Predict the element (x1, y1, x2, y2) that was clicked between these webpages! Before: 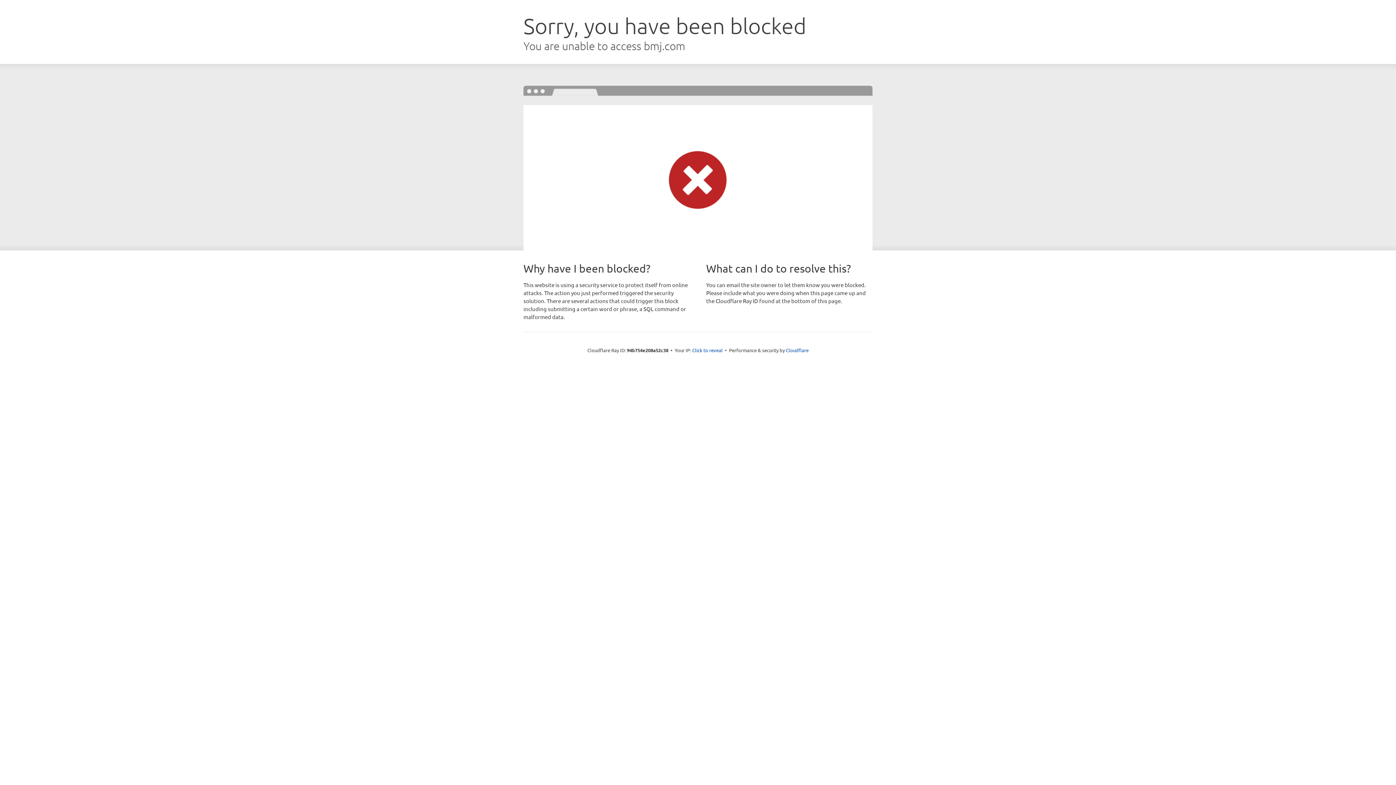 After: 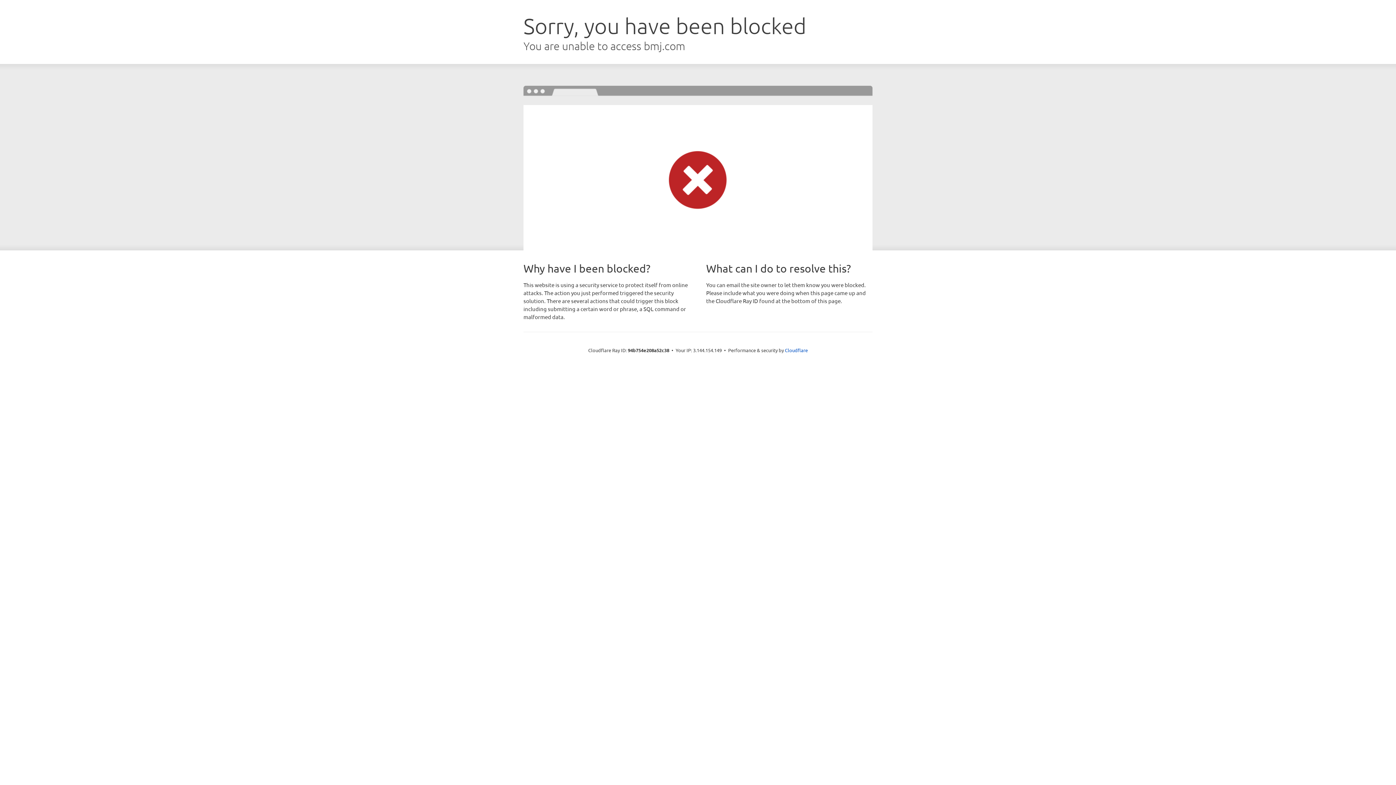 Action: bbox: (692, 346, 722, 353) label: Click to reveal